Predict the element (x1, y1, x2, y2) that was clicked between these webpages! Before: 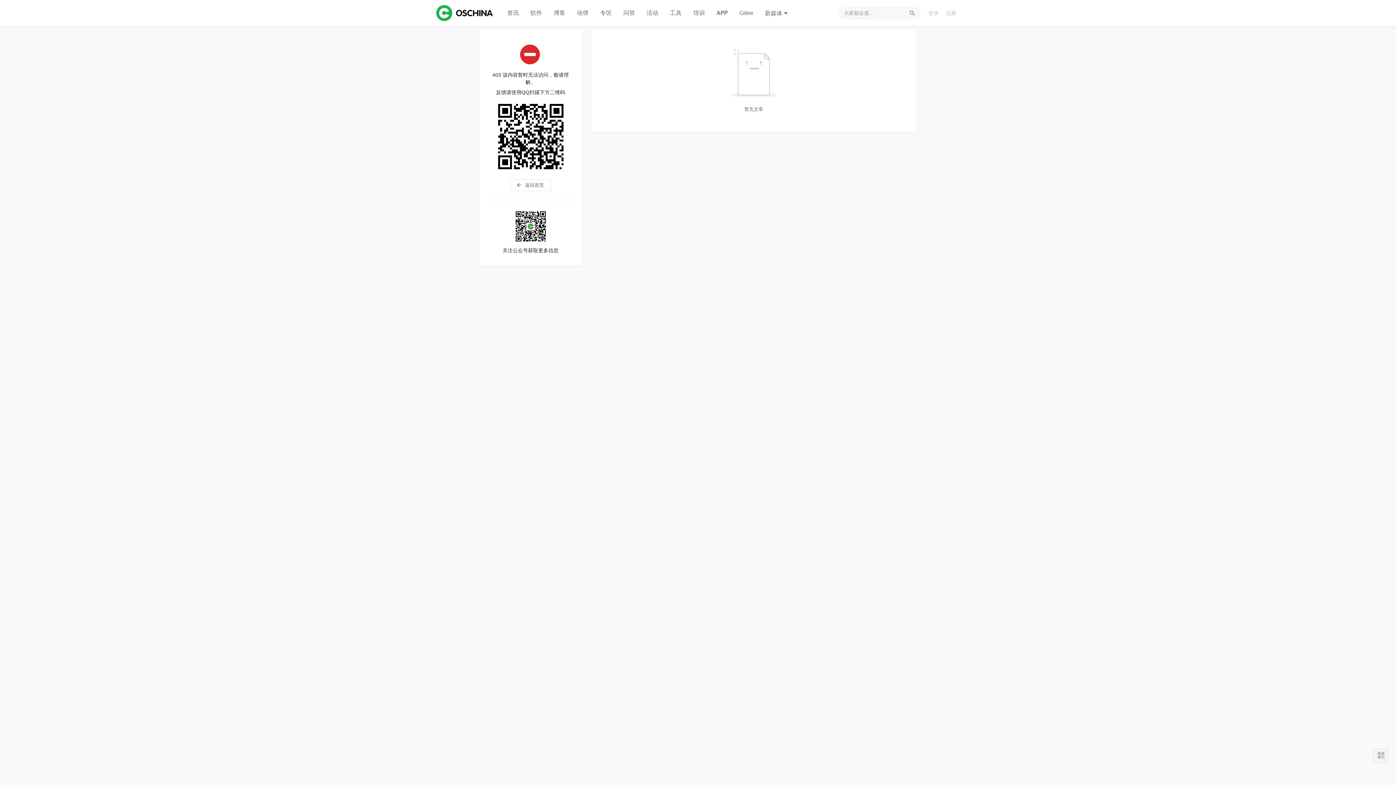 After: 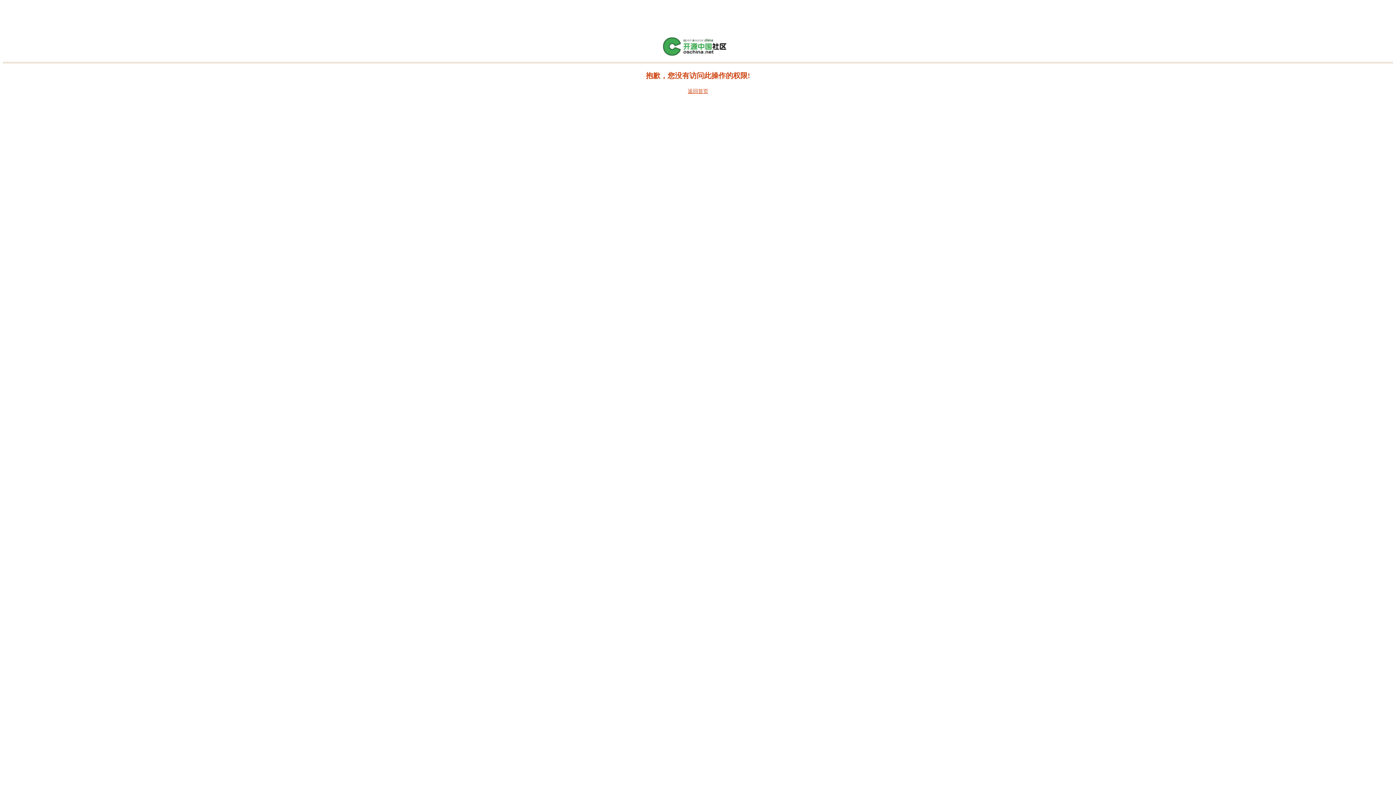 Action: label: 活动 bbox: (641, 0, 664, 26)